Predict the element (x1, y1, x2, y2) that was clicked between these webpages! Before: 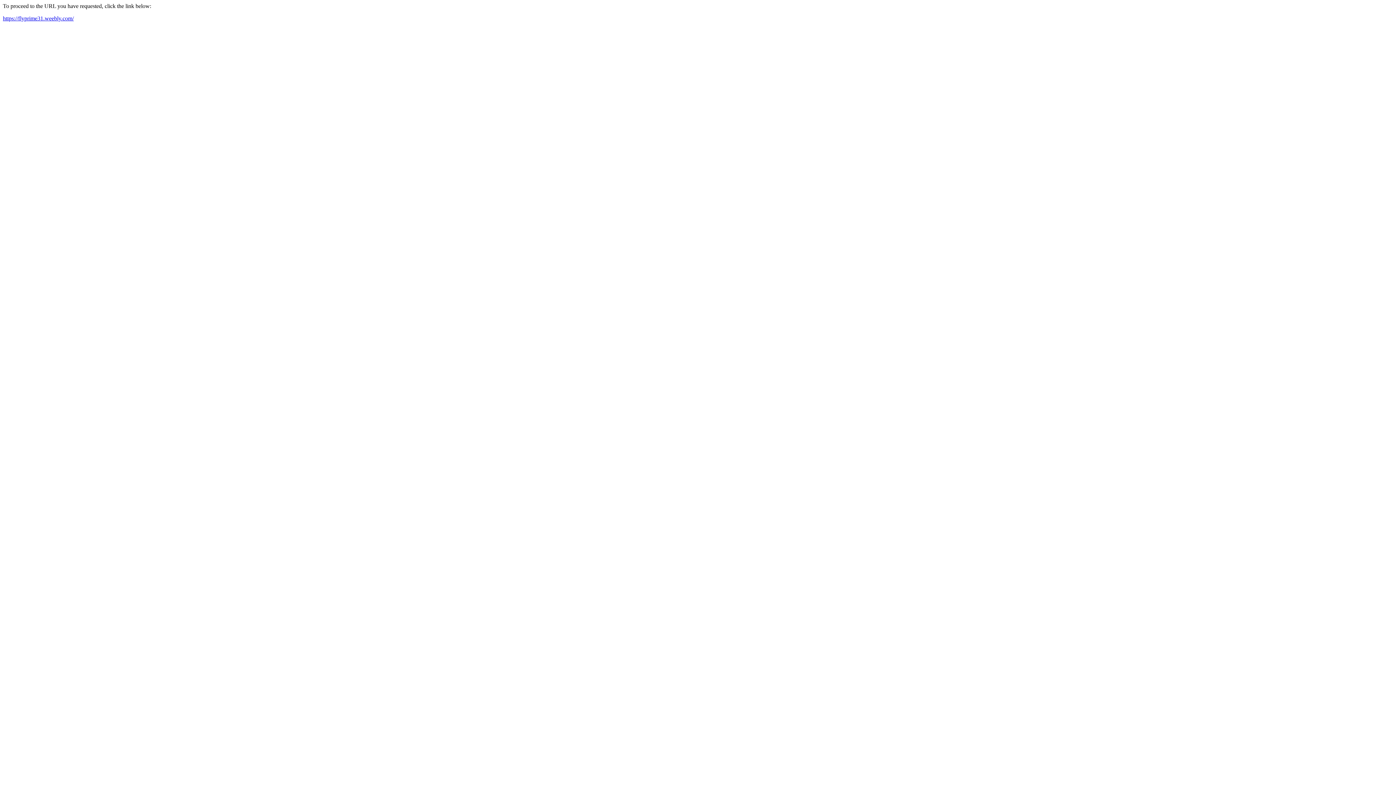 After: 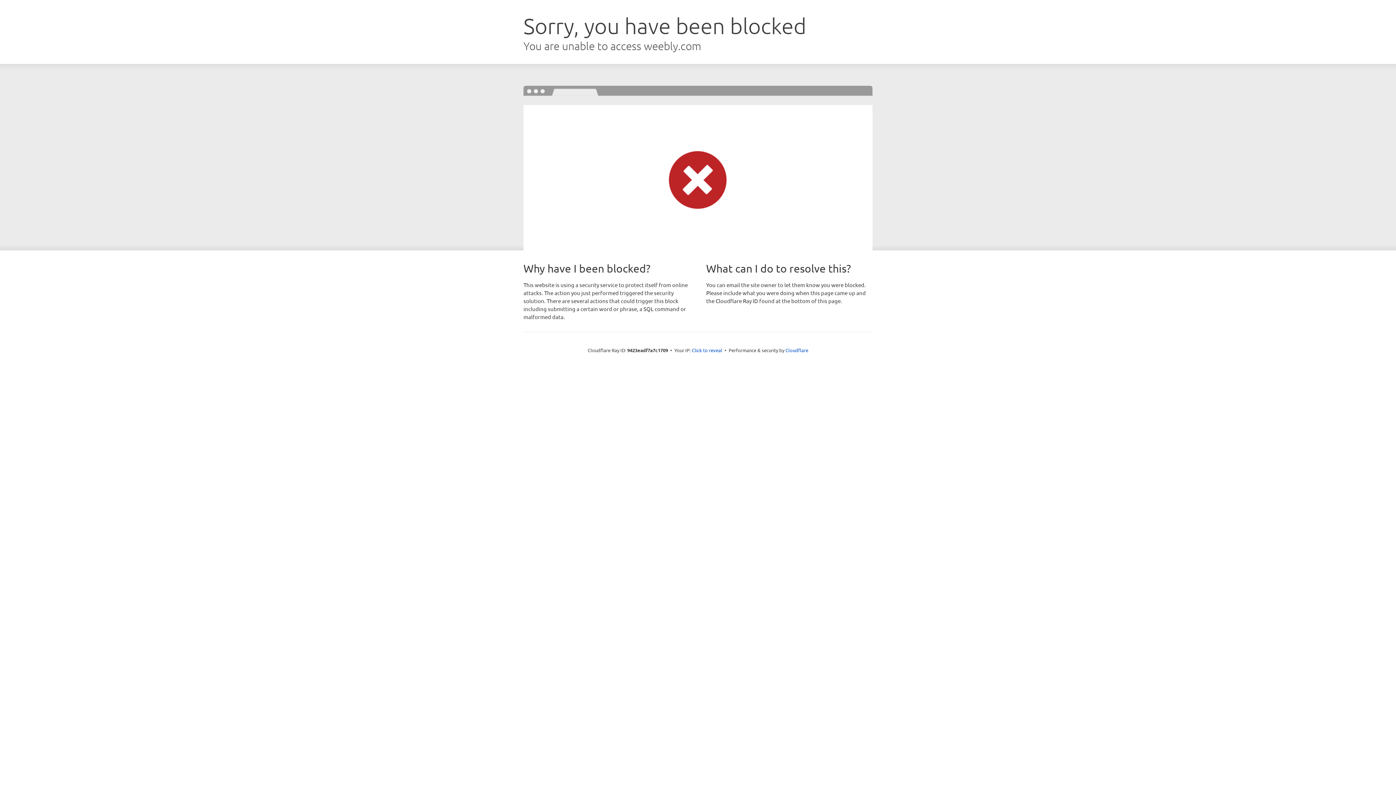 Action: label: https://flyprime31.weebly.com/ bbox: (2, 15, 73, 21)